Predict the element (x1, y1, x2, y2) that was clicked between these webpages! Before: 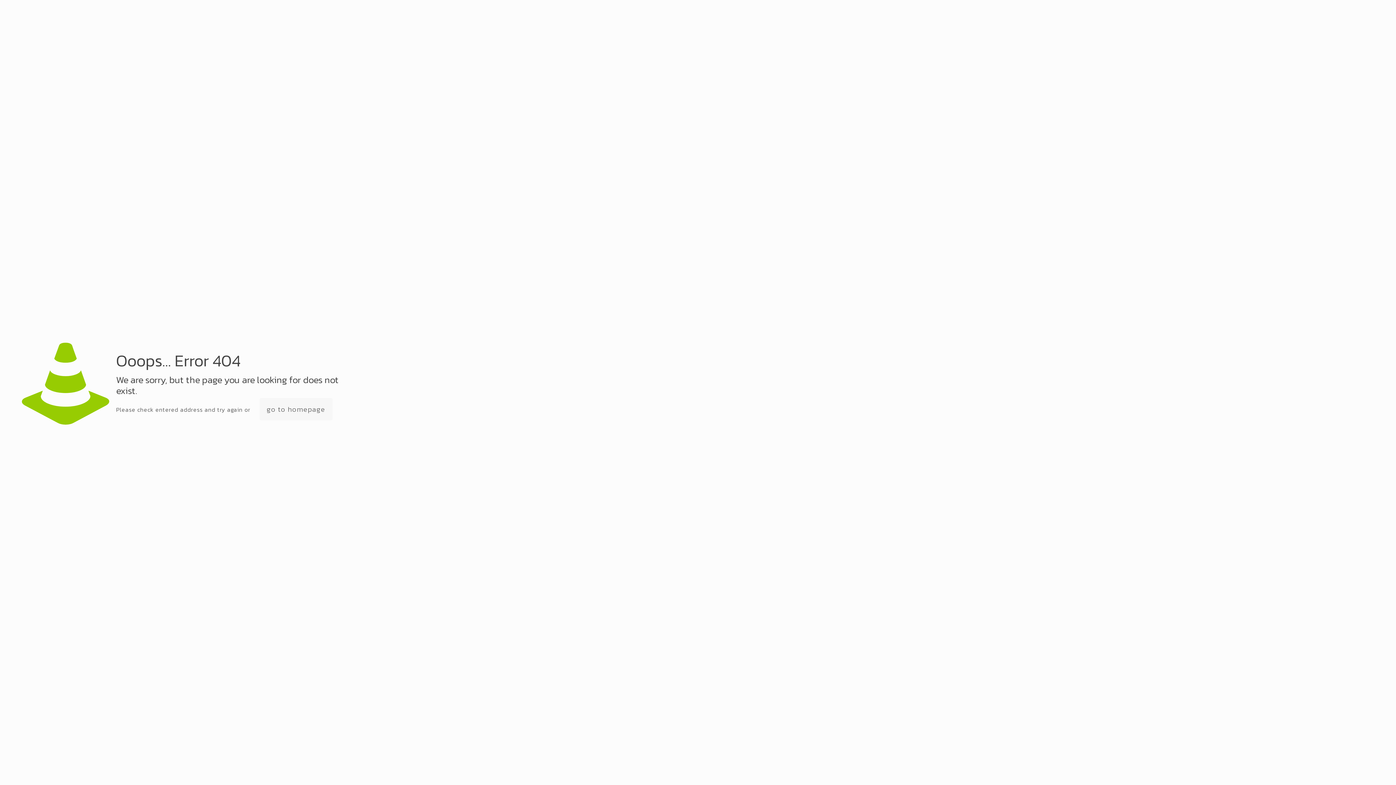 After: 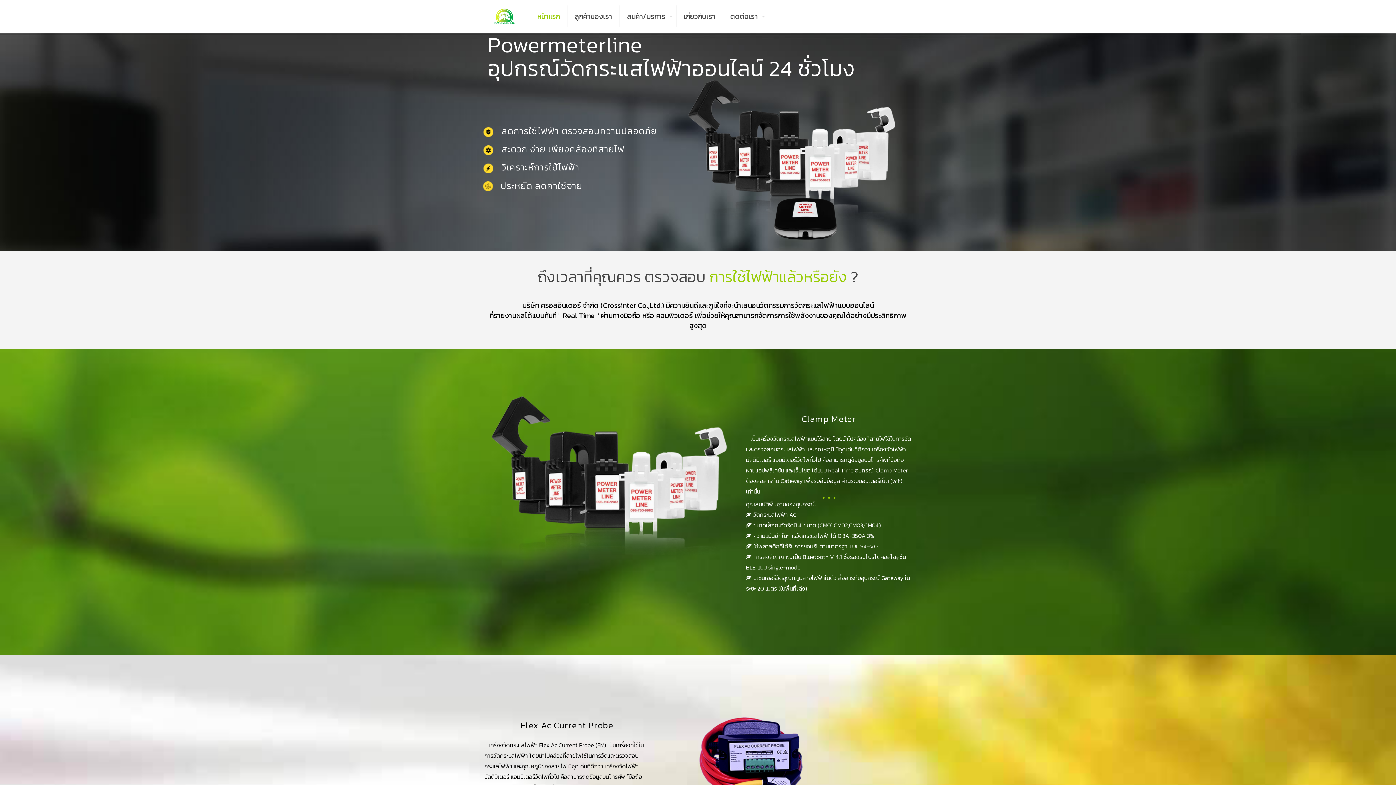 Action: bbox: (259, 398, 332, 420) label: go to homepage